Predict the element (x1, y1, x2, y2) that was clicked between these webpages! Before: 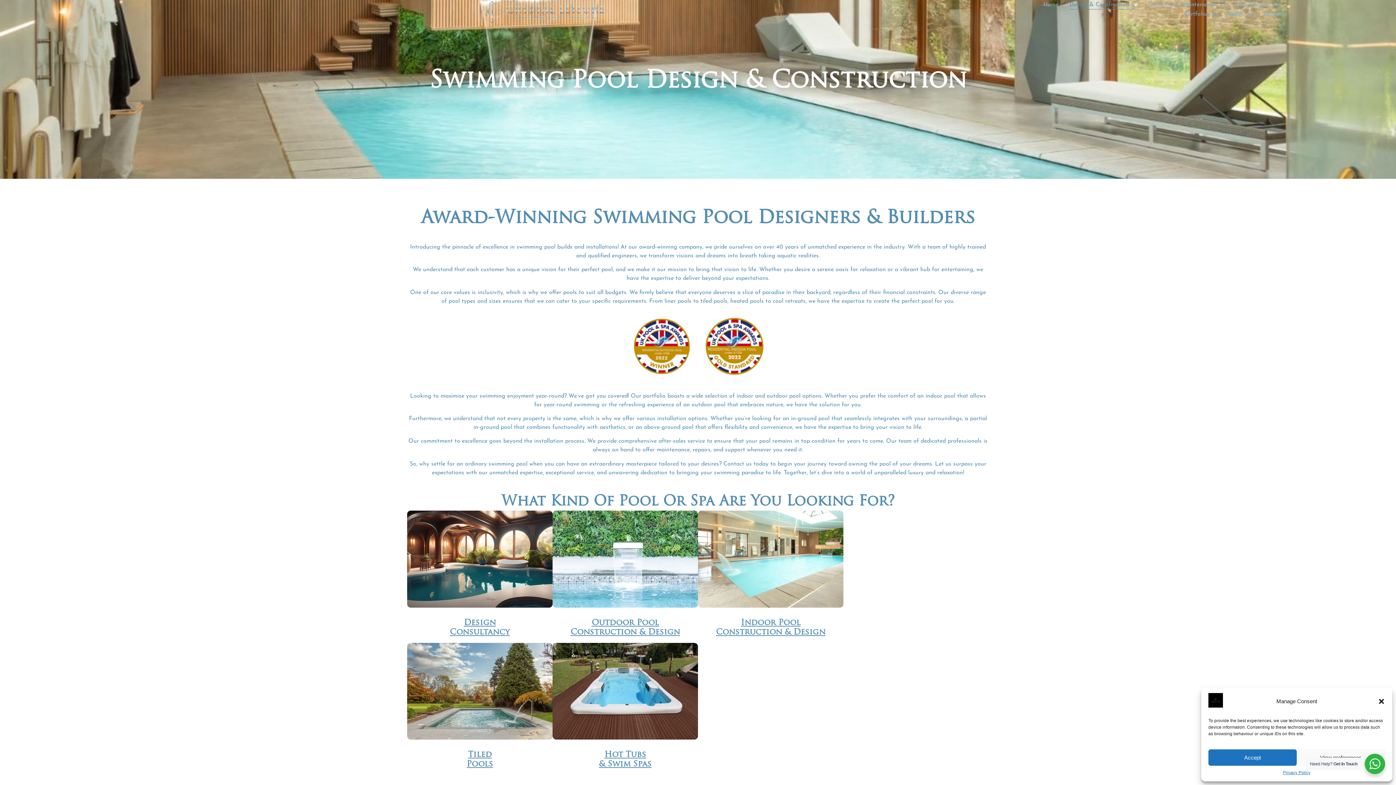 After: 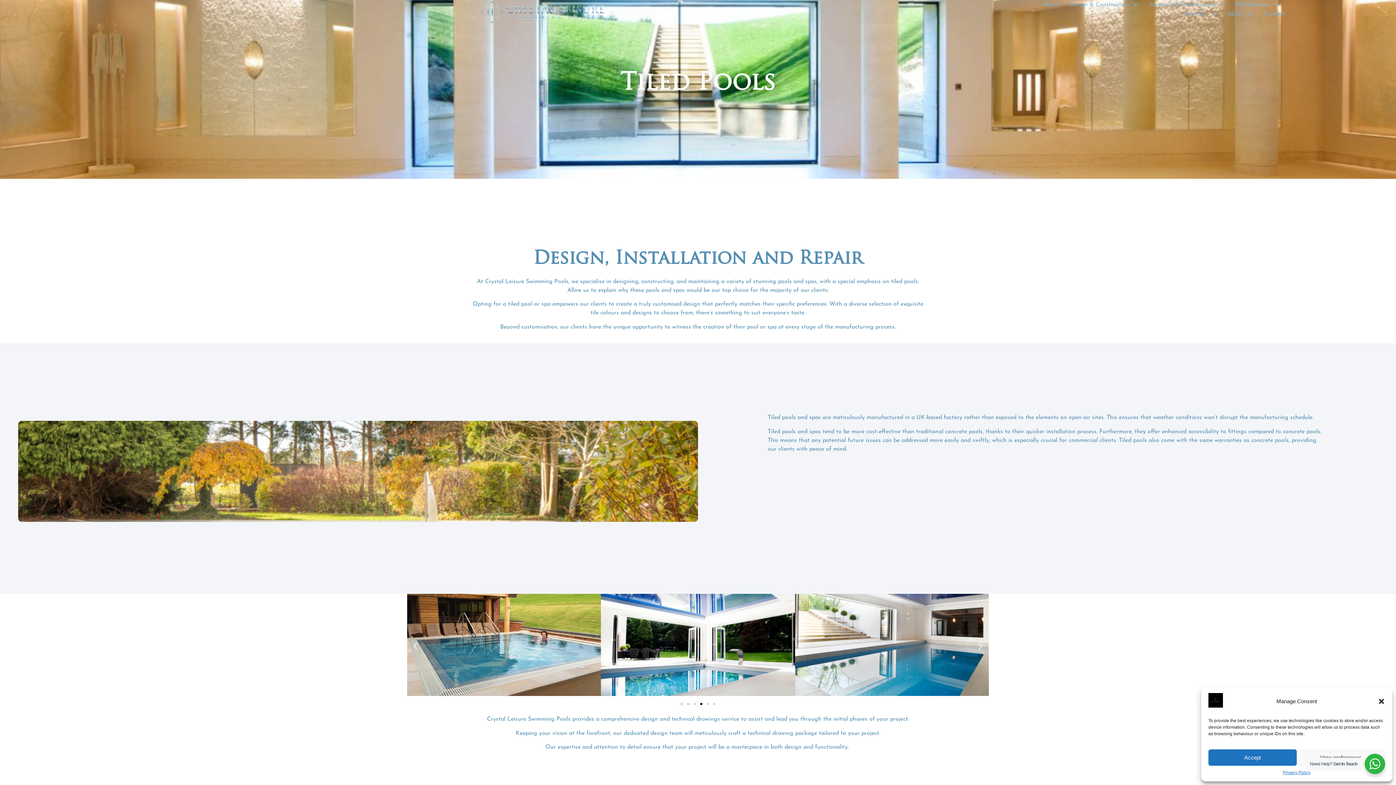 Action: bbox: (407, 735, 552, 741)